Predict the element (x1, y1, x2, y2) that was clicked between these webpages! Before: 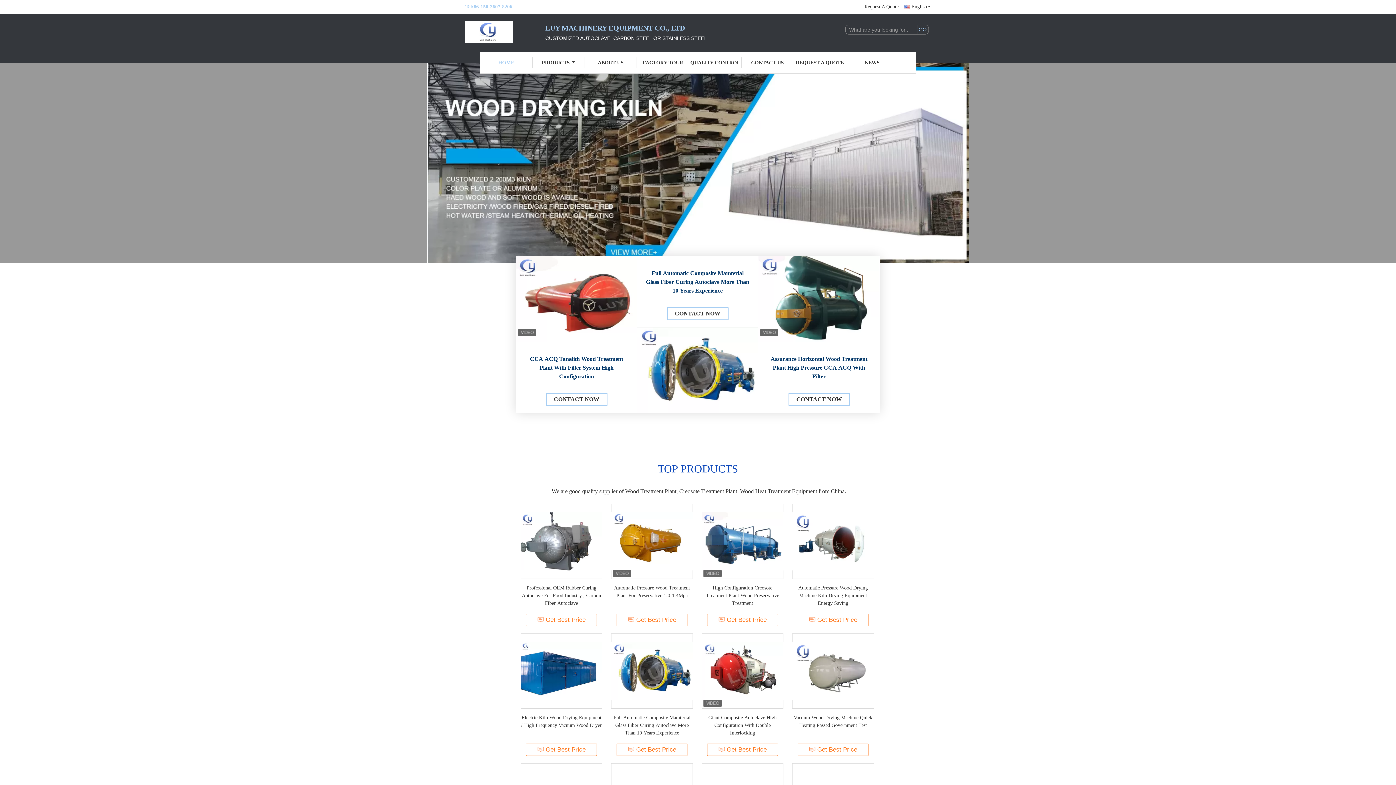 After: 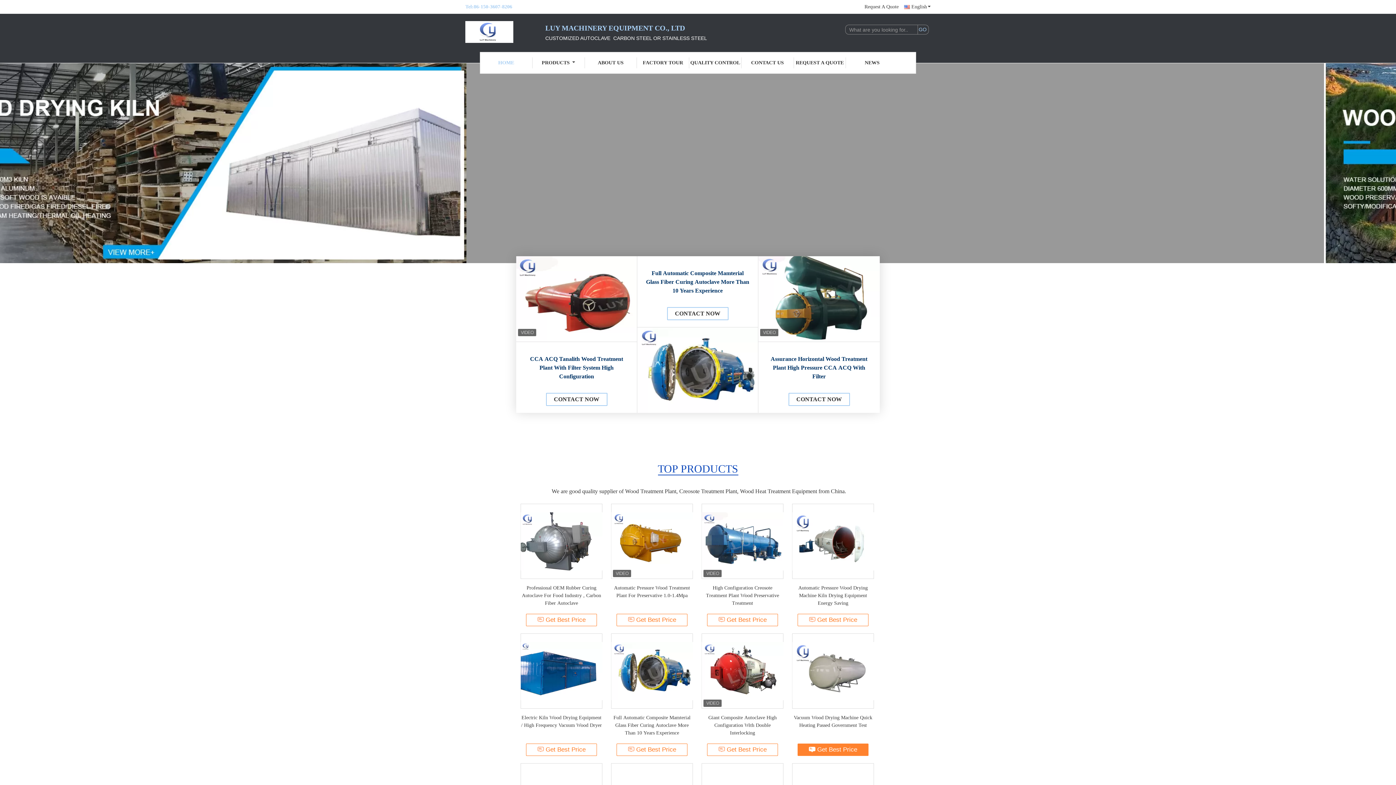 Action: bbox: (797, 744, 868, 756) label: Get Best Price